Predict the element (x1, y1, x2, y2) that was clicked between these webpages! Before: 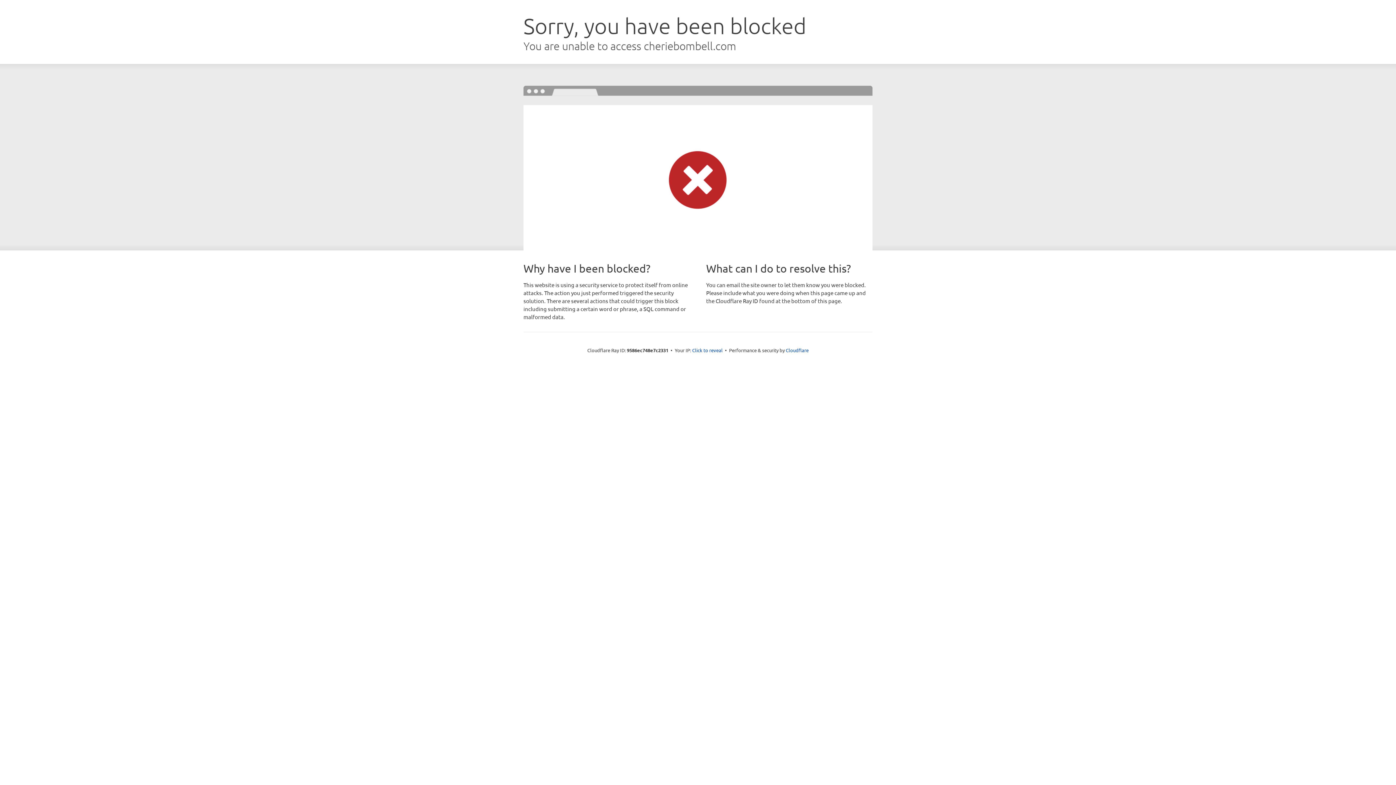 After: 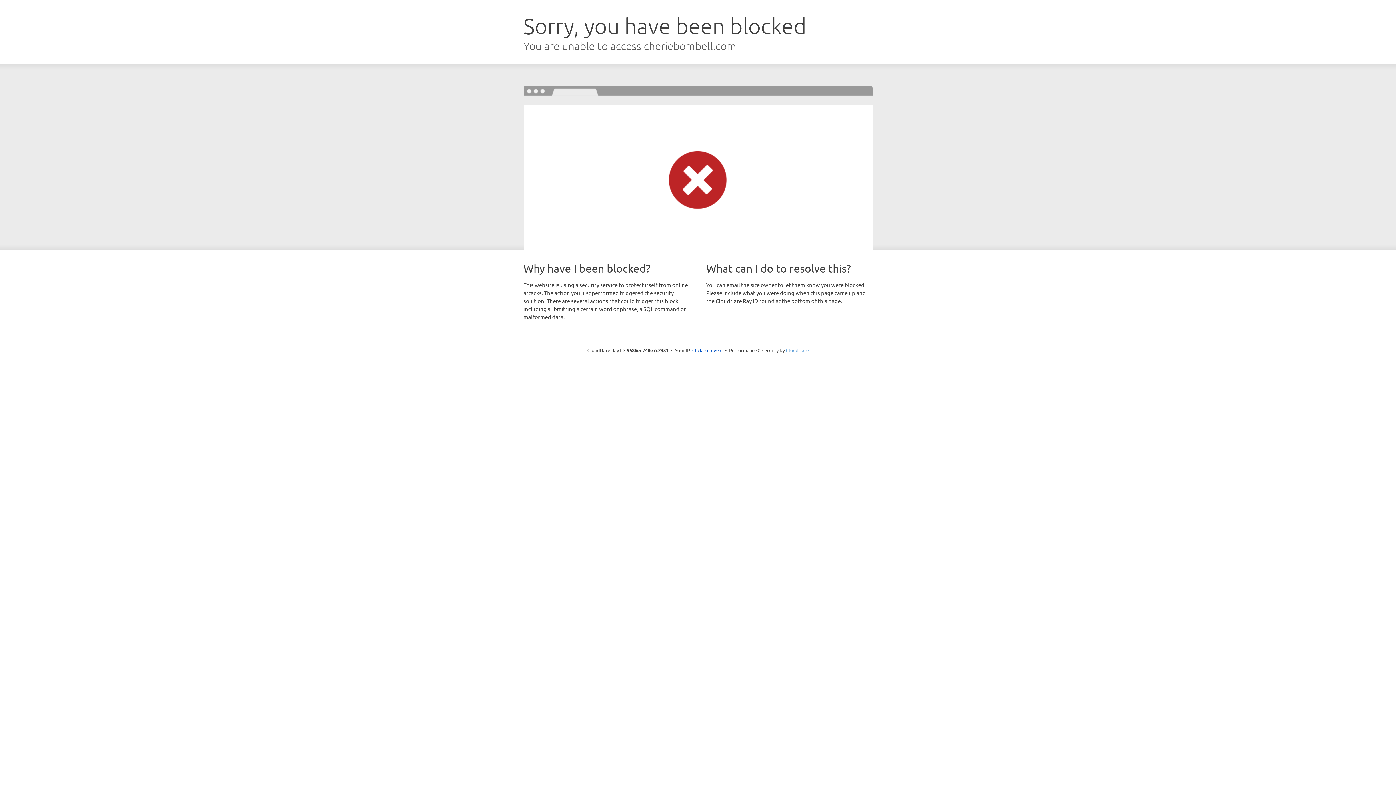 Action: label: Cloudflare bbox: (786, 347, 808, 353)